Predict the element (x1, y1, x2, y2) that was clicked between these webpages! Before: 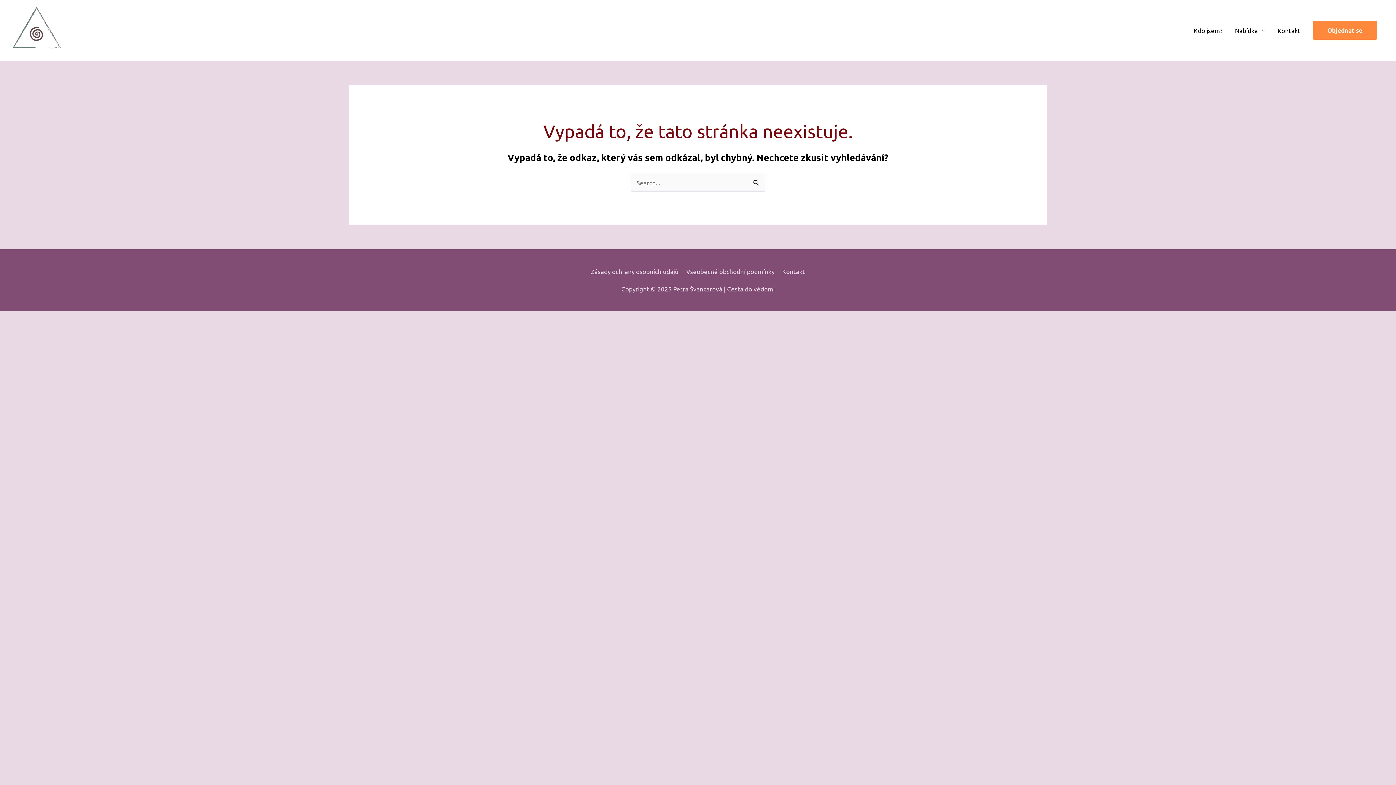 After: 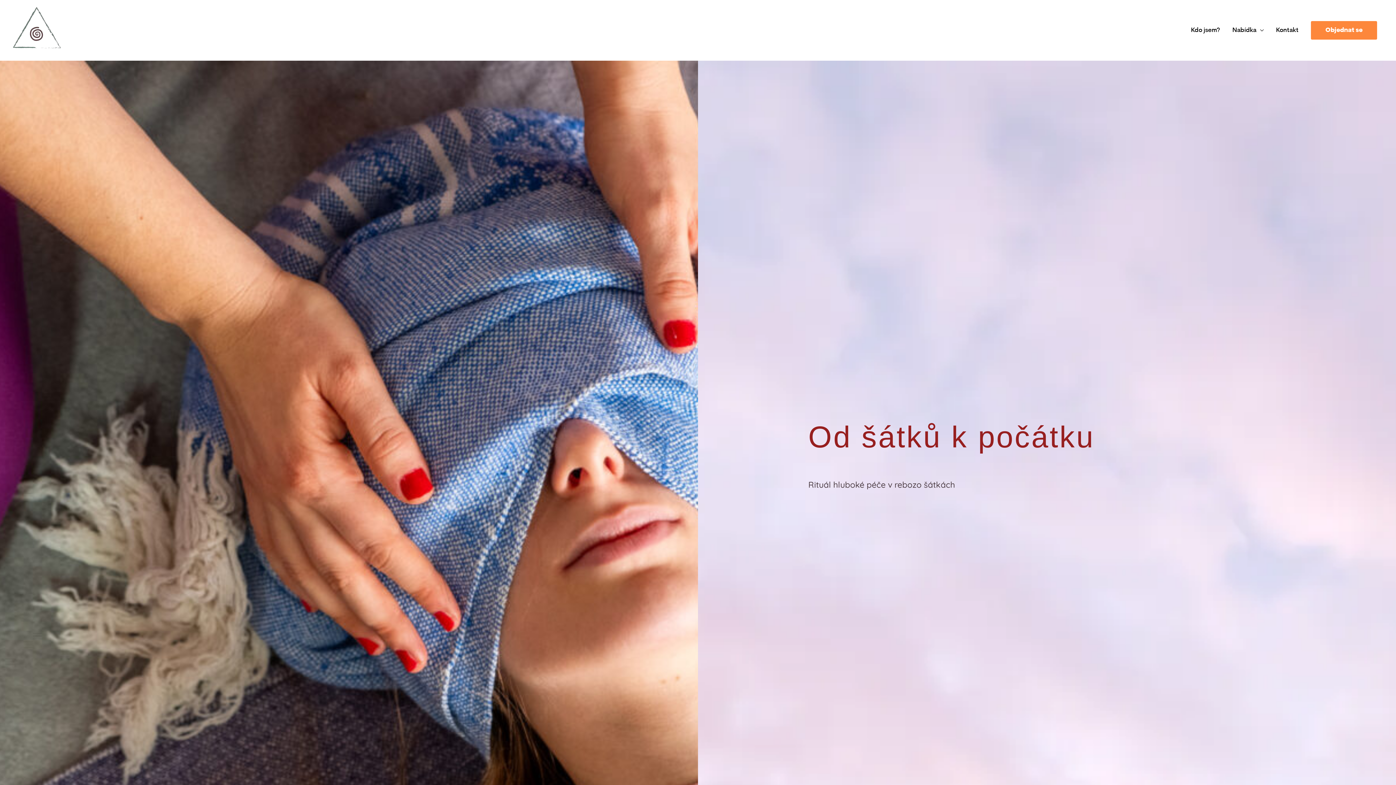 Action: bbox: (12, 25, 61, 33)